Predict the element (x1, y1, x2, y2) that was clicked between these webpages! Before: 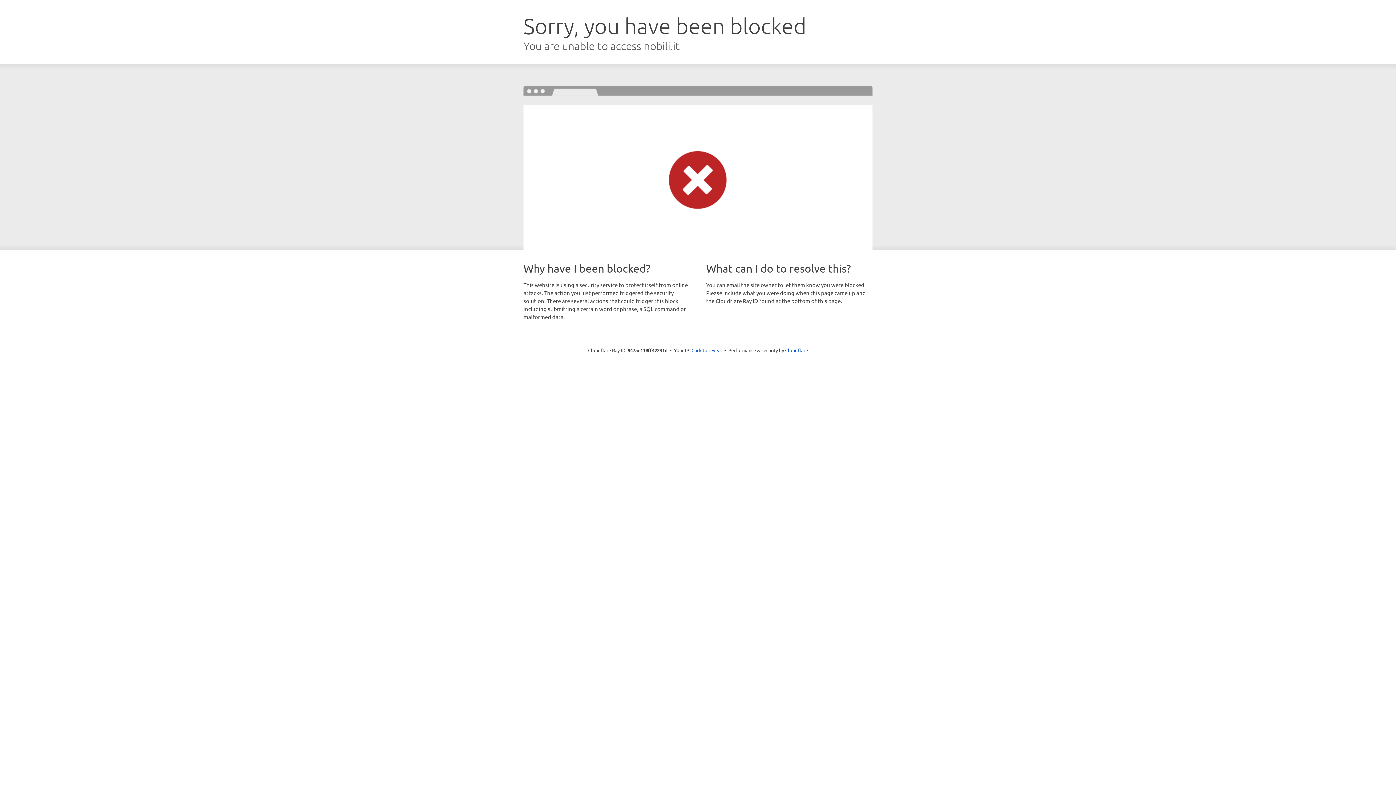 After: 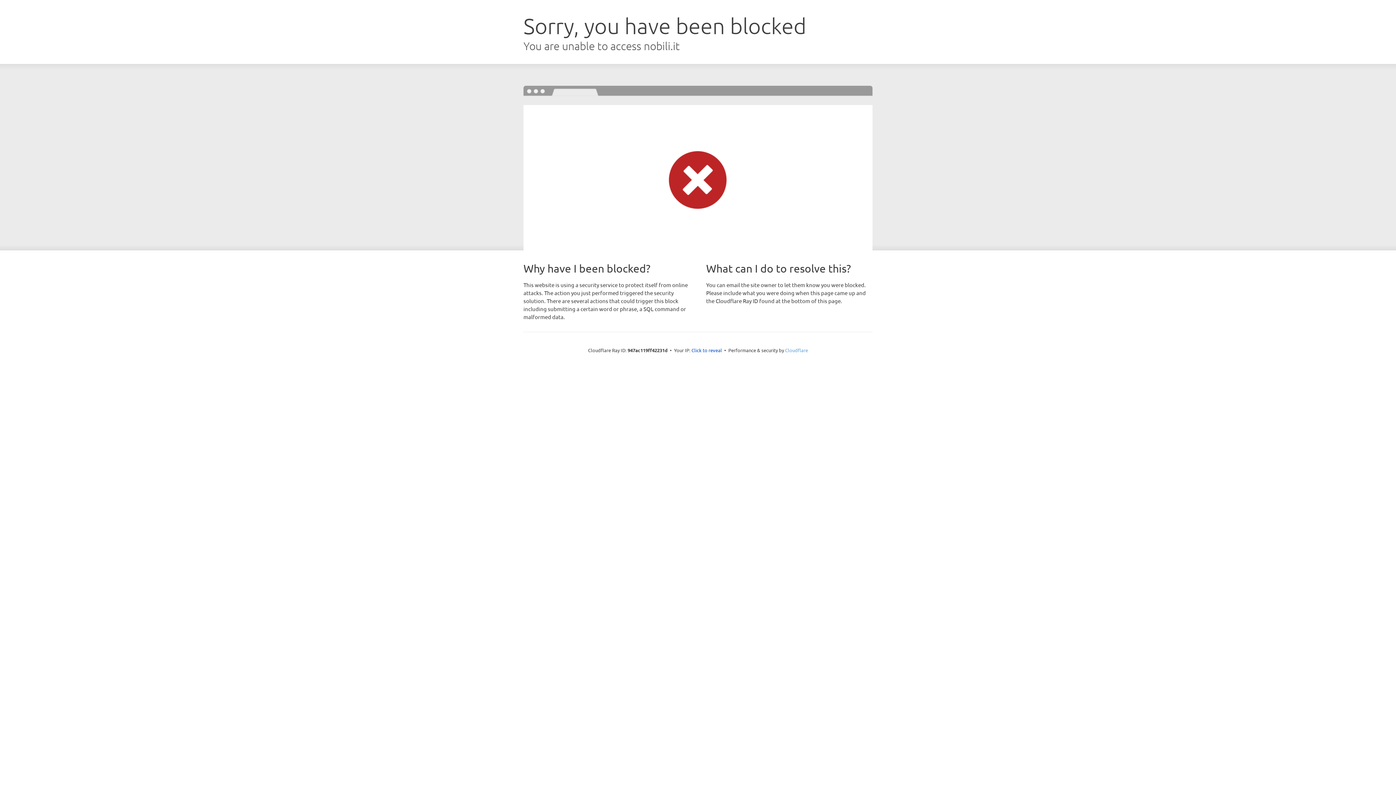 Action: bbox: (785, 347, 808, 353) label: Cloudflare